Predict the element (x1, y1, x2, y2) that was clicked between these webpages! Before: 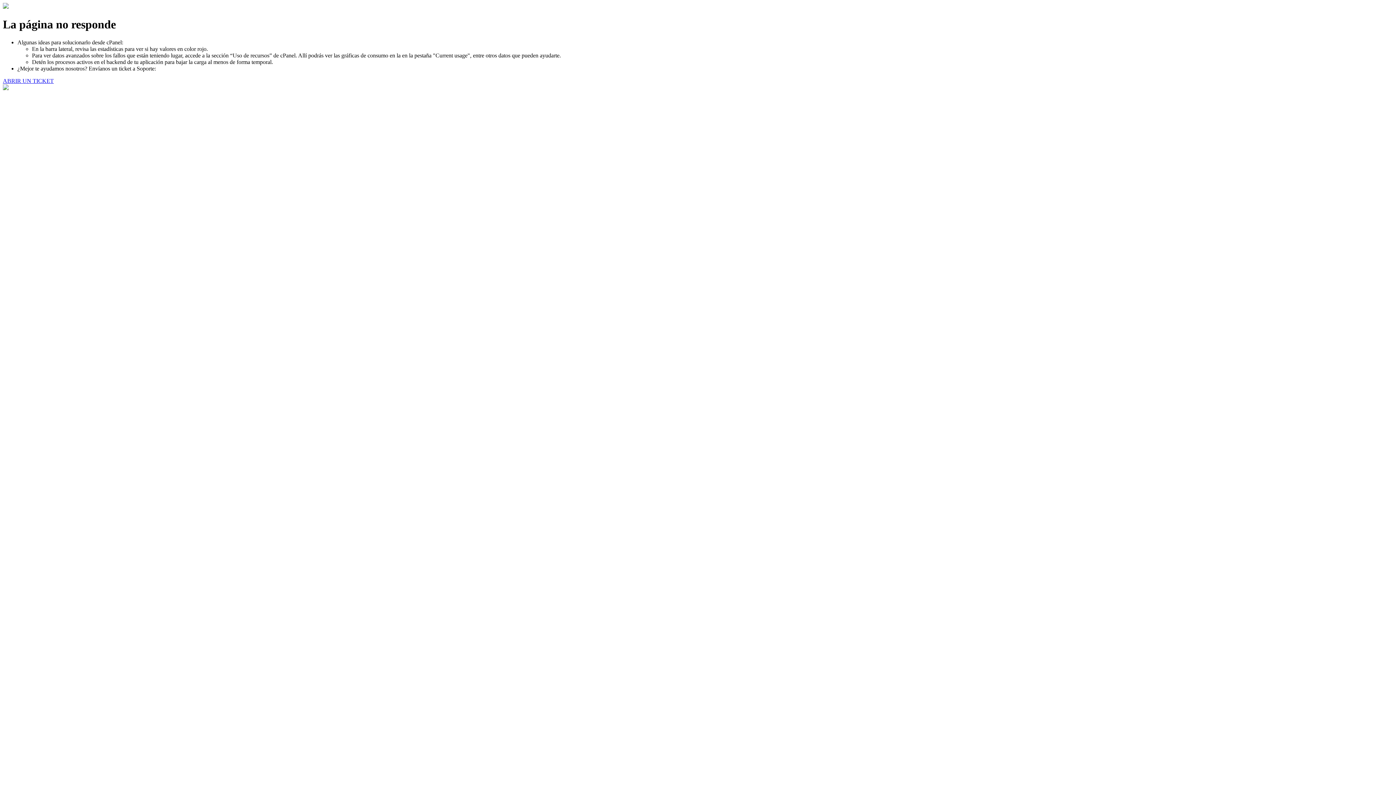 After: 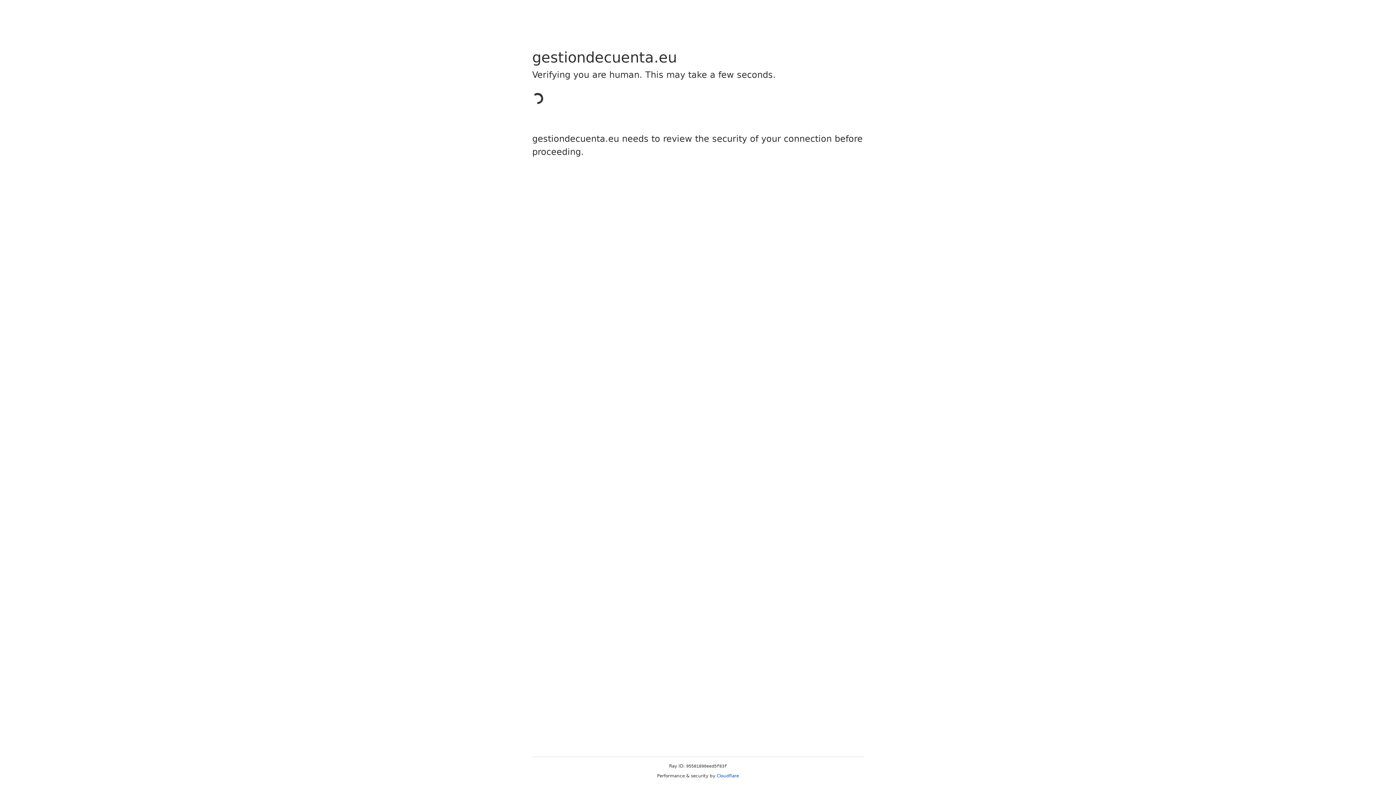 Action: bbox: (2, 77, 53, 83) label: ABRIR UN TICKET